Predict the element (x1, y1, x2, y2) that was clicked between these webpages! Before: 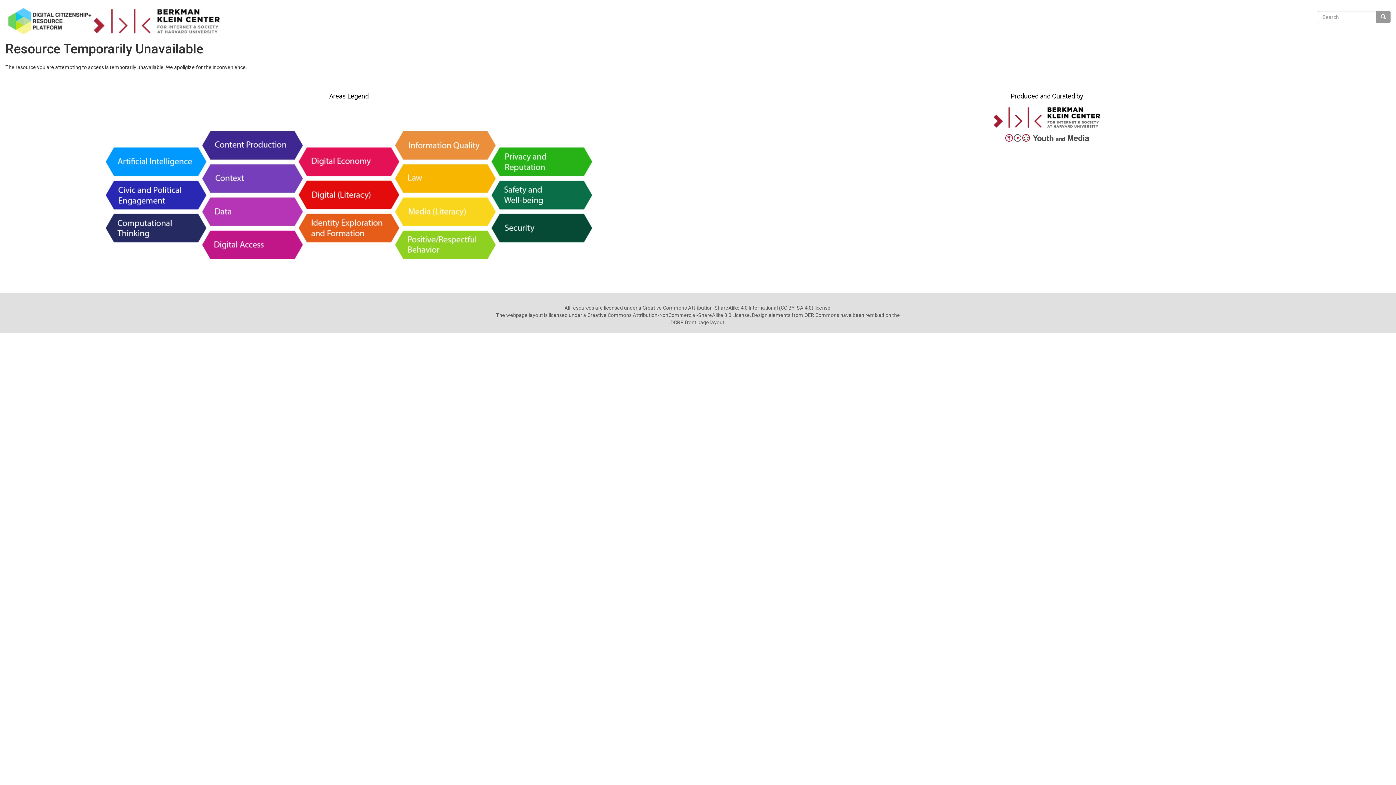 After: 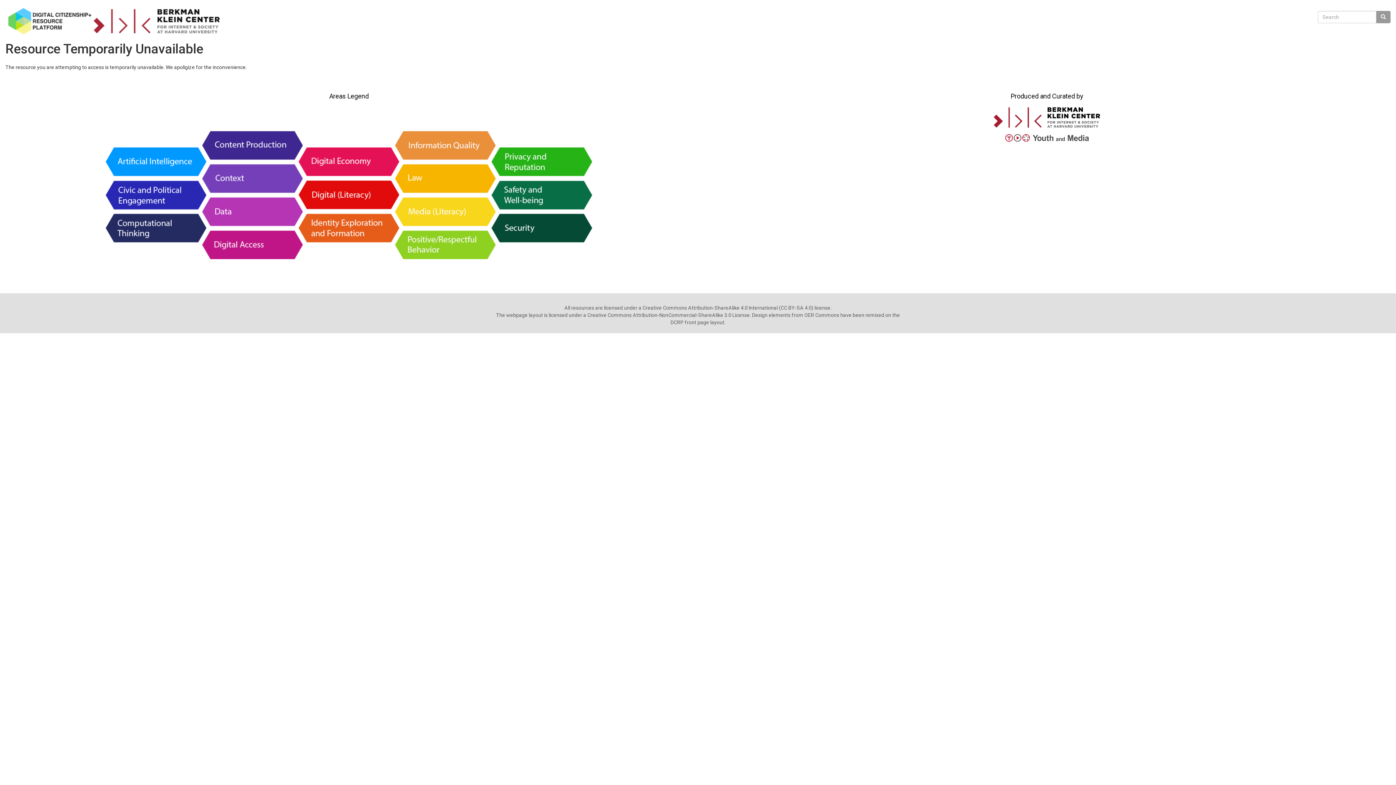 Action: bbox: (101, 191, 597, 198)